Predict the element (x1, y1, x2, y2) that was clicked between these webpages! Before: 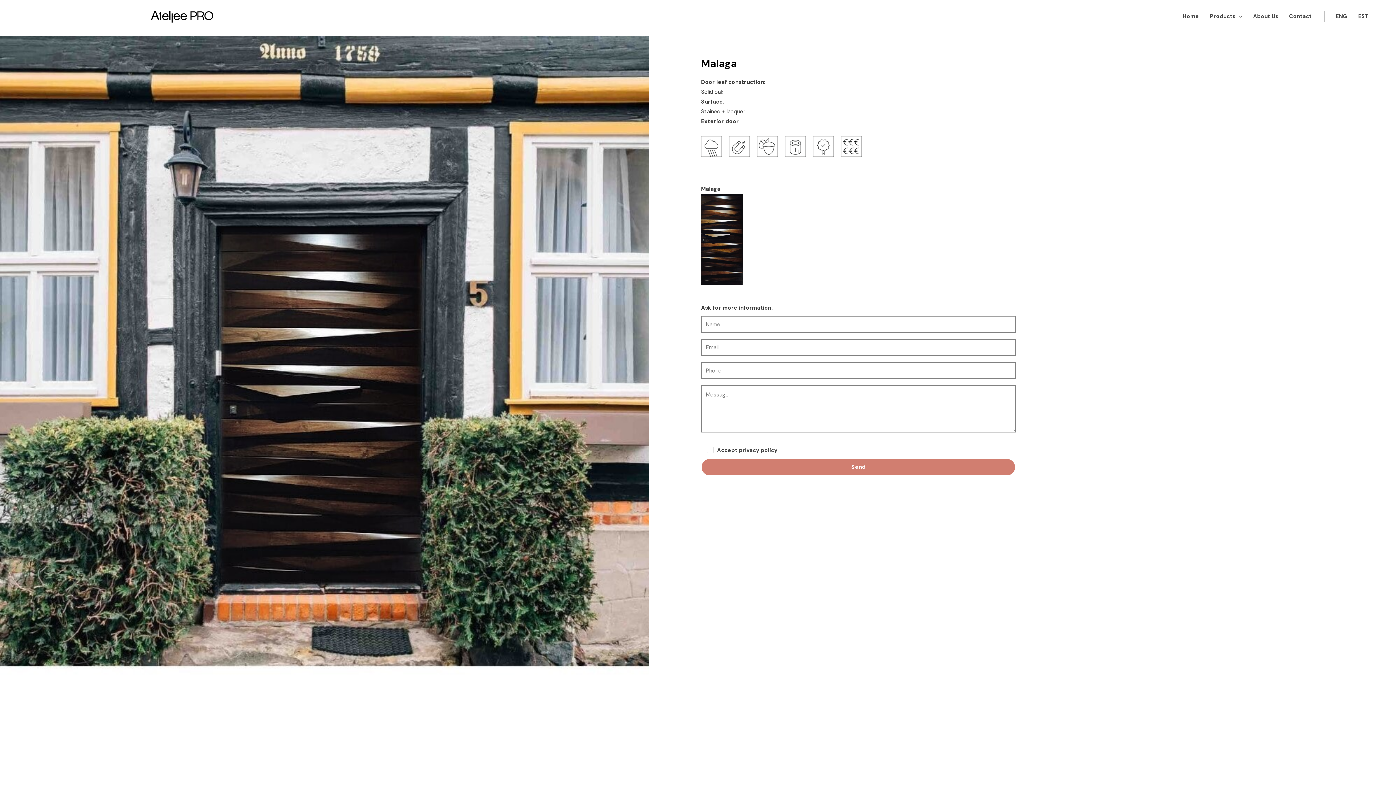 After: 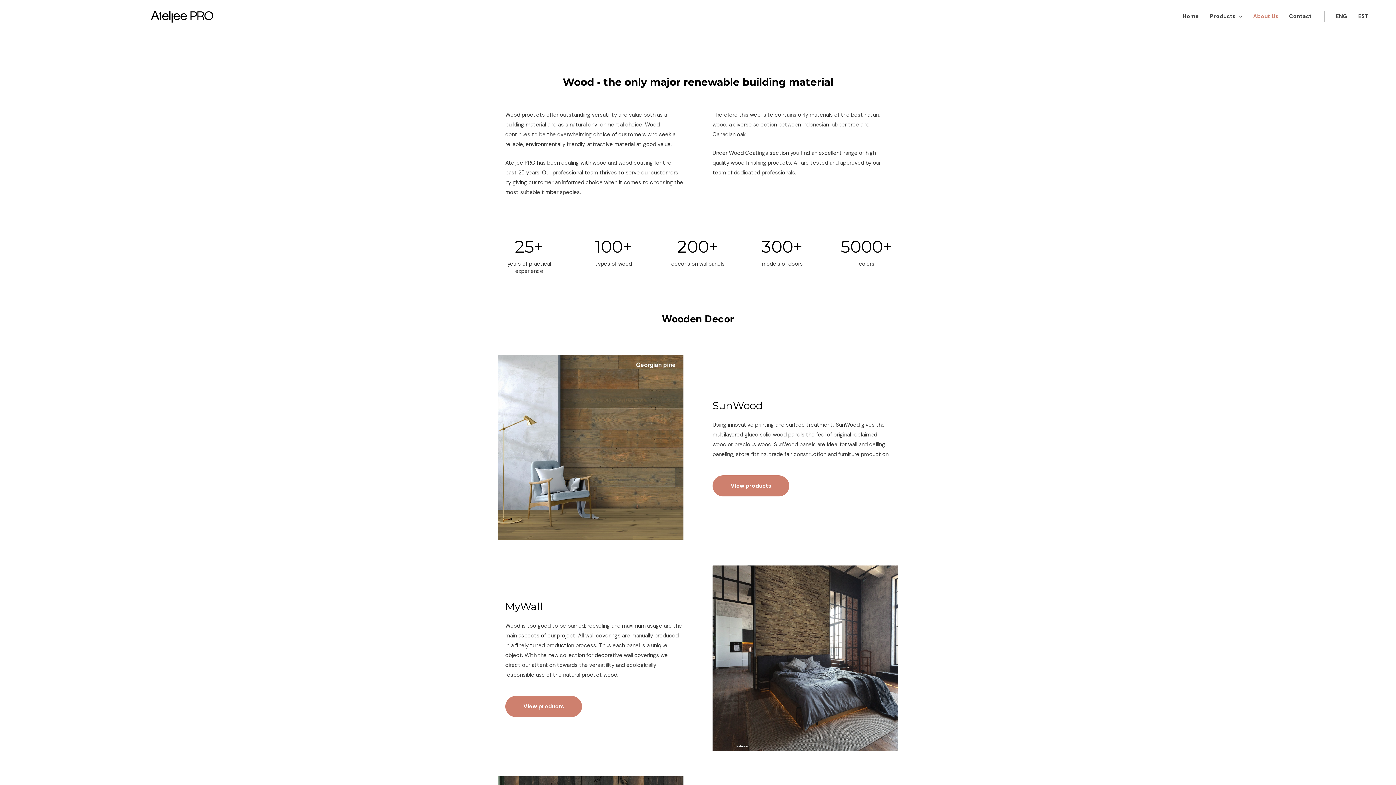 Action: label: About Us bbox: (1248, 12, 1284, 20)